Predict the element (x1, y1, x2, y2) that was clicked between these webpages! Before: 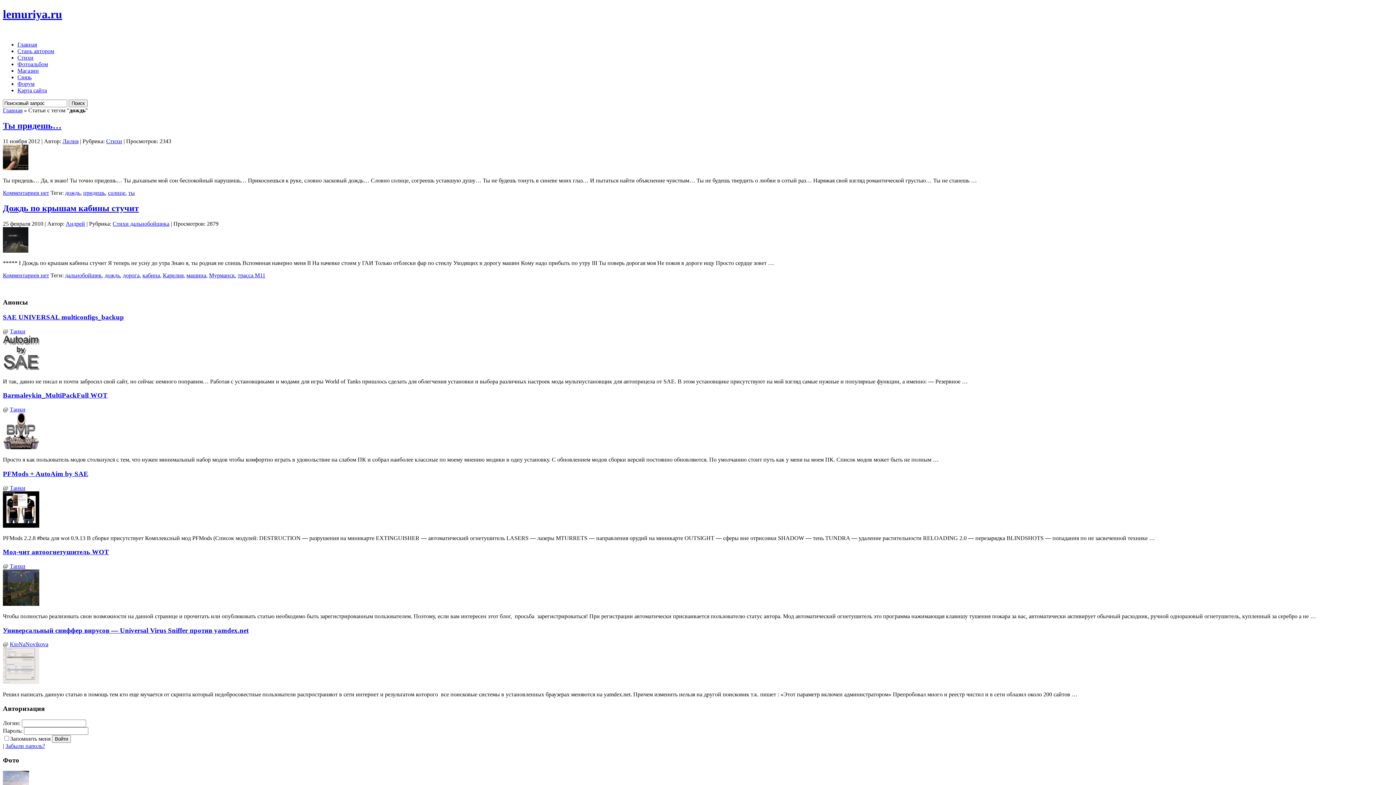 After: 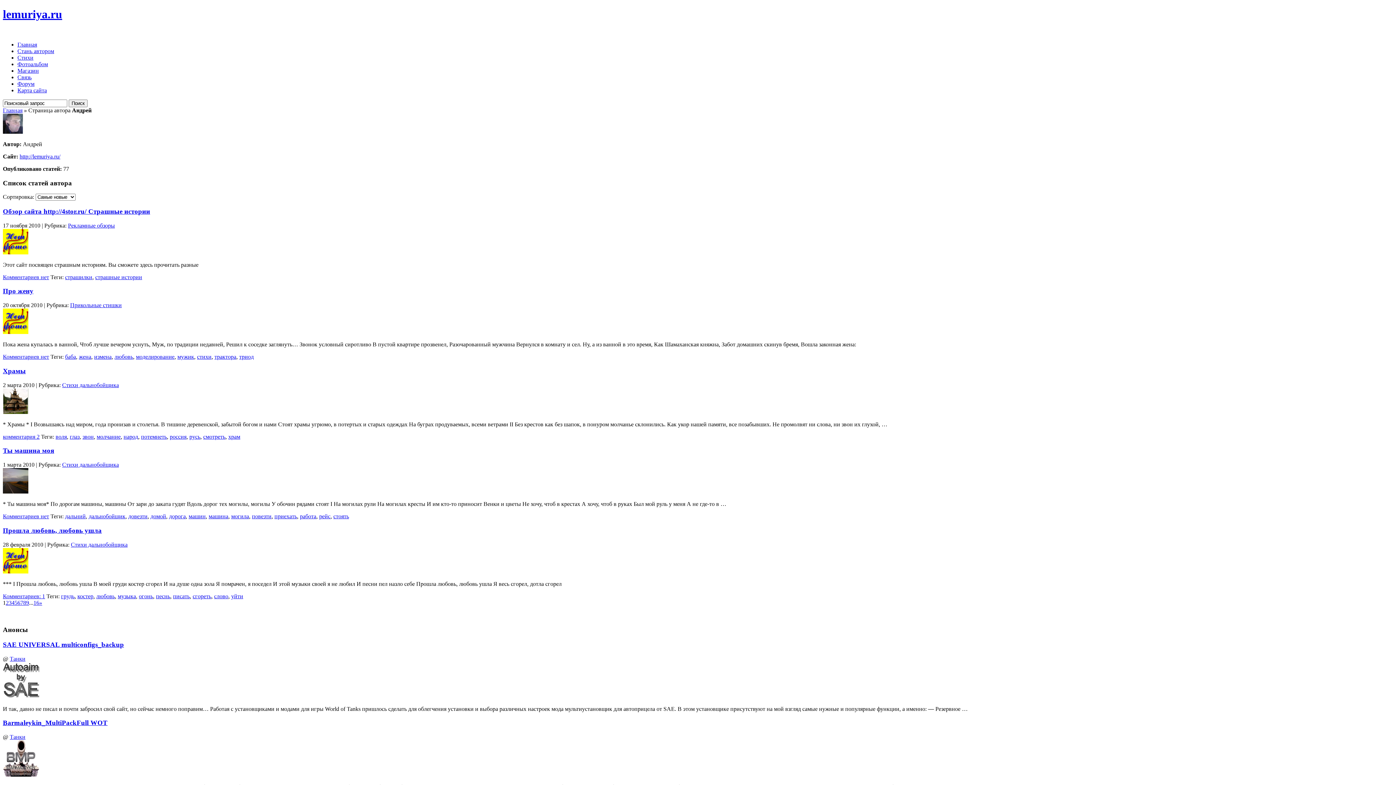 Action: bbox: (65, 220, 85, 226) label: Андрей